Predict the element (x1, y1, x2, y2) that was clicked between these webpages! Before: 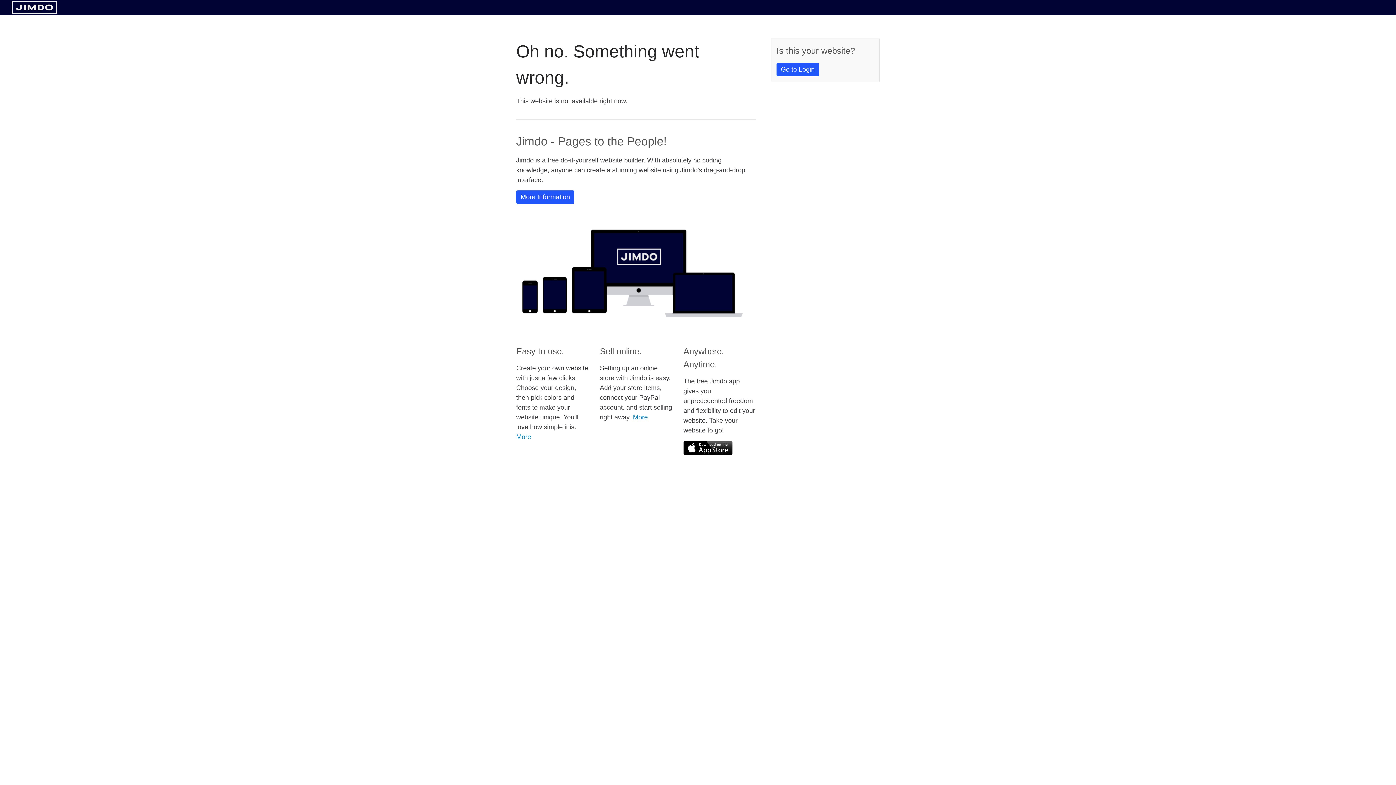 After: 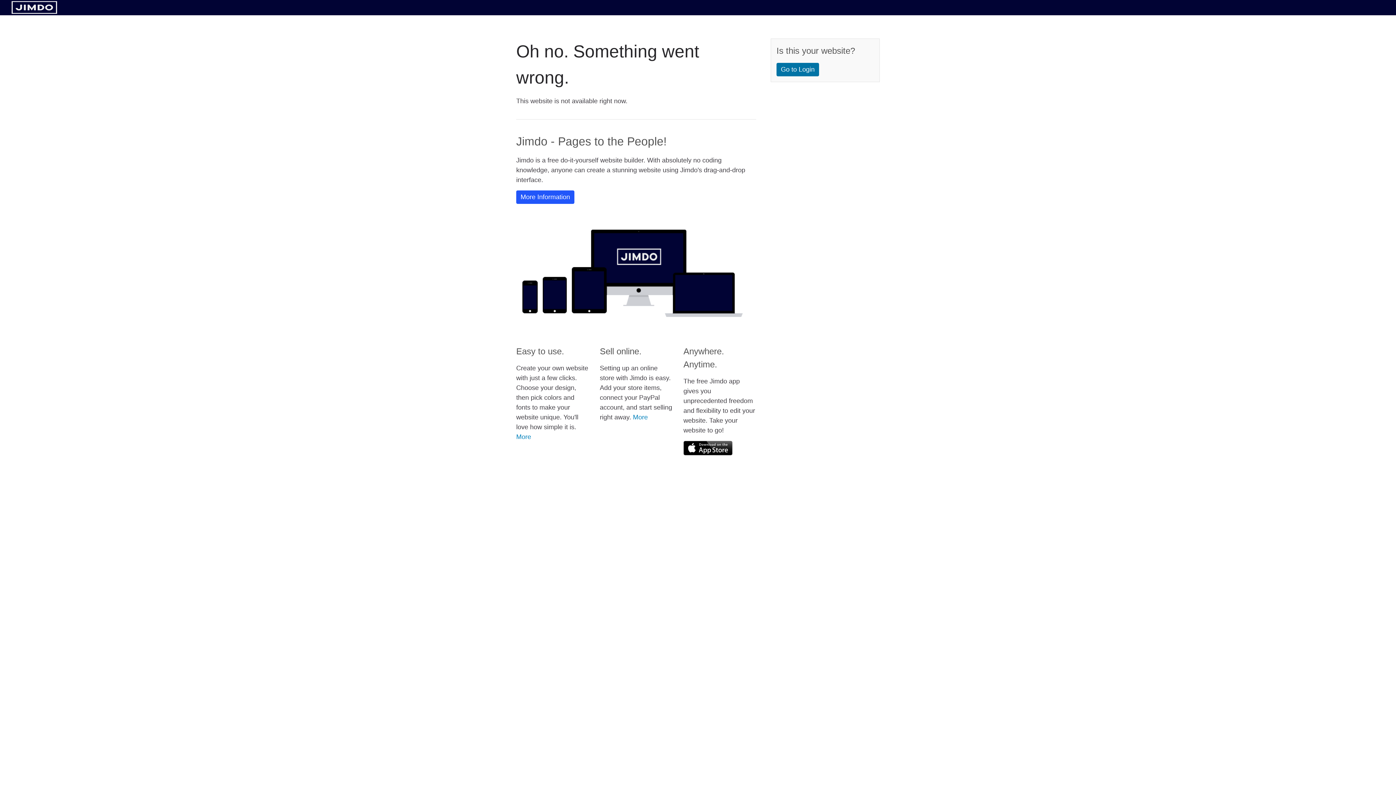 Action: bbox: (776, 62, 819, 76) label: Go to Login